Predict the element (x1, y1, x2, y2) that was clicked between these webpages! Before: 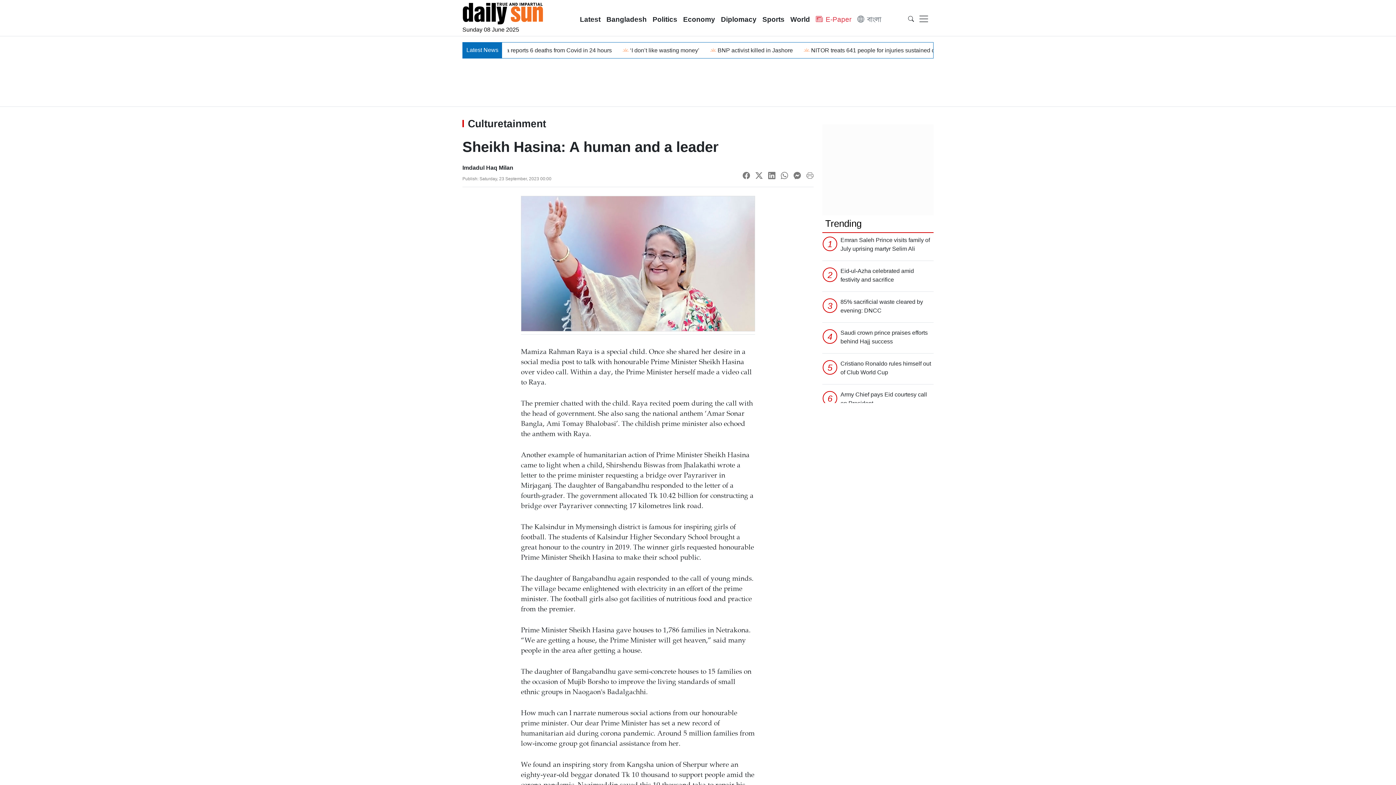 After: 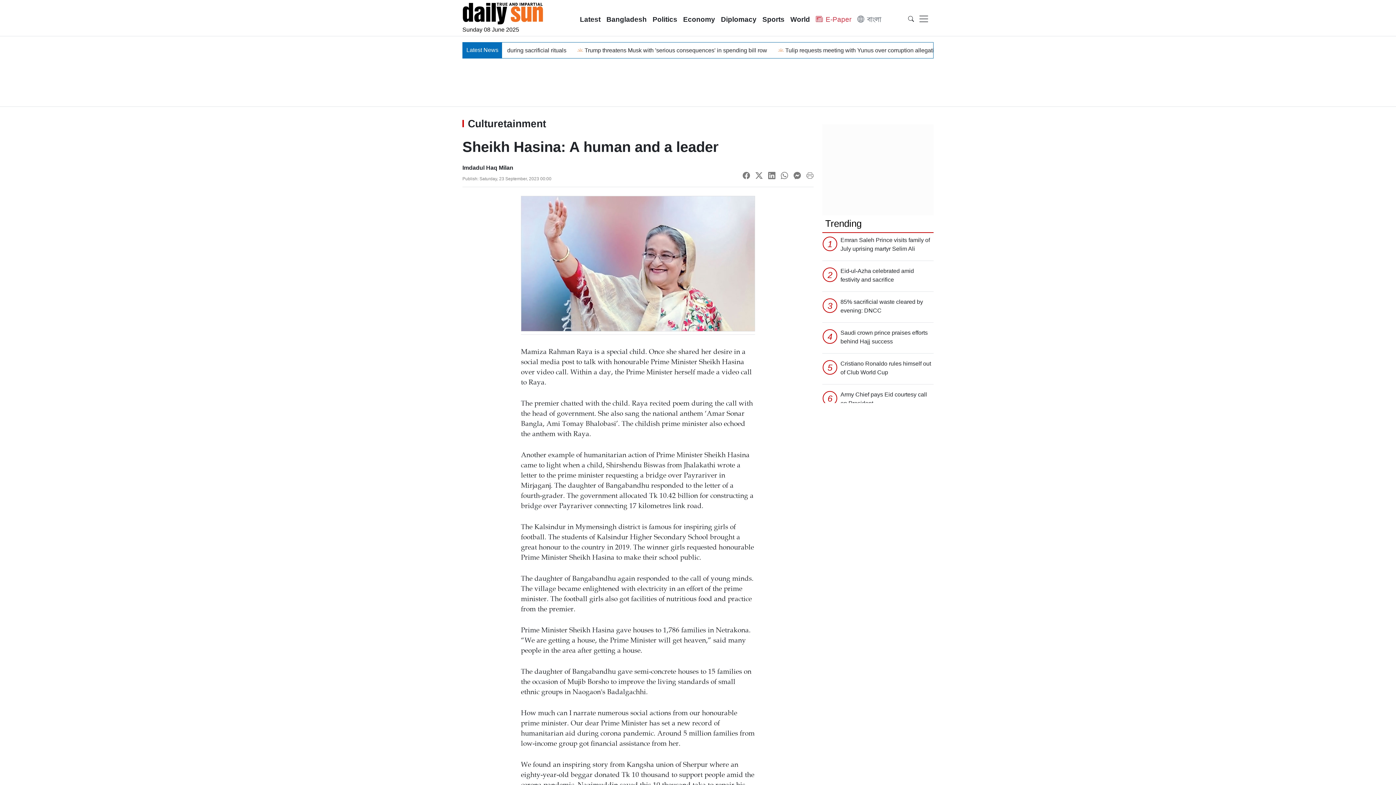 Action: bbox: (742, 173, 750, 179)